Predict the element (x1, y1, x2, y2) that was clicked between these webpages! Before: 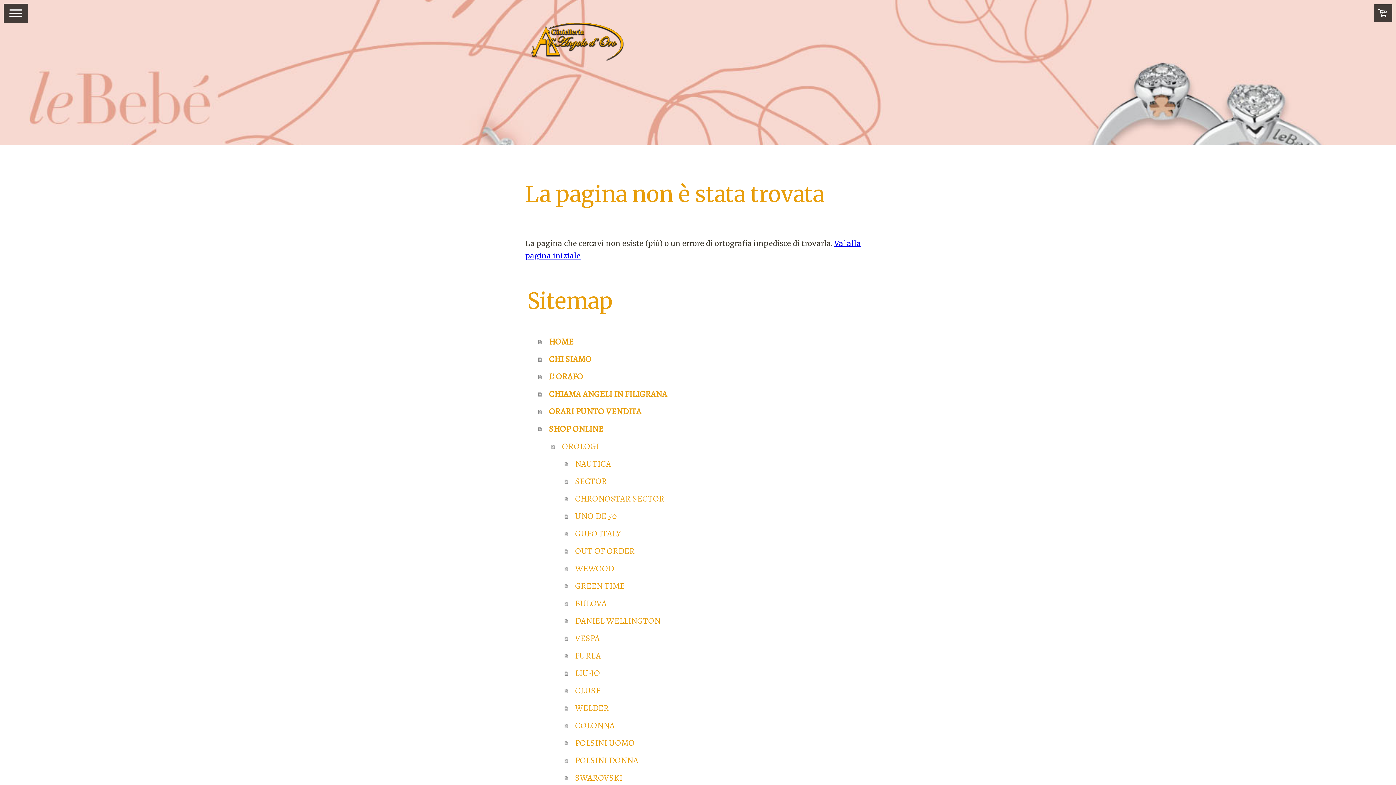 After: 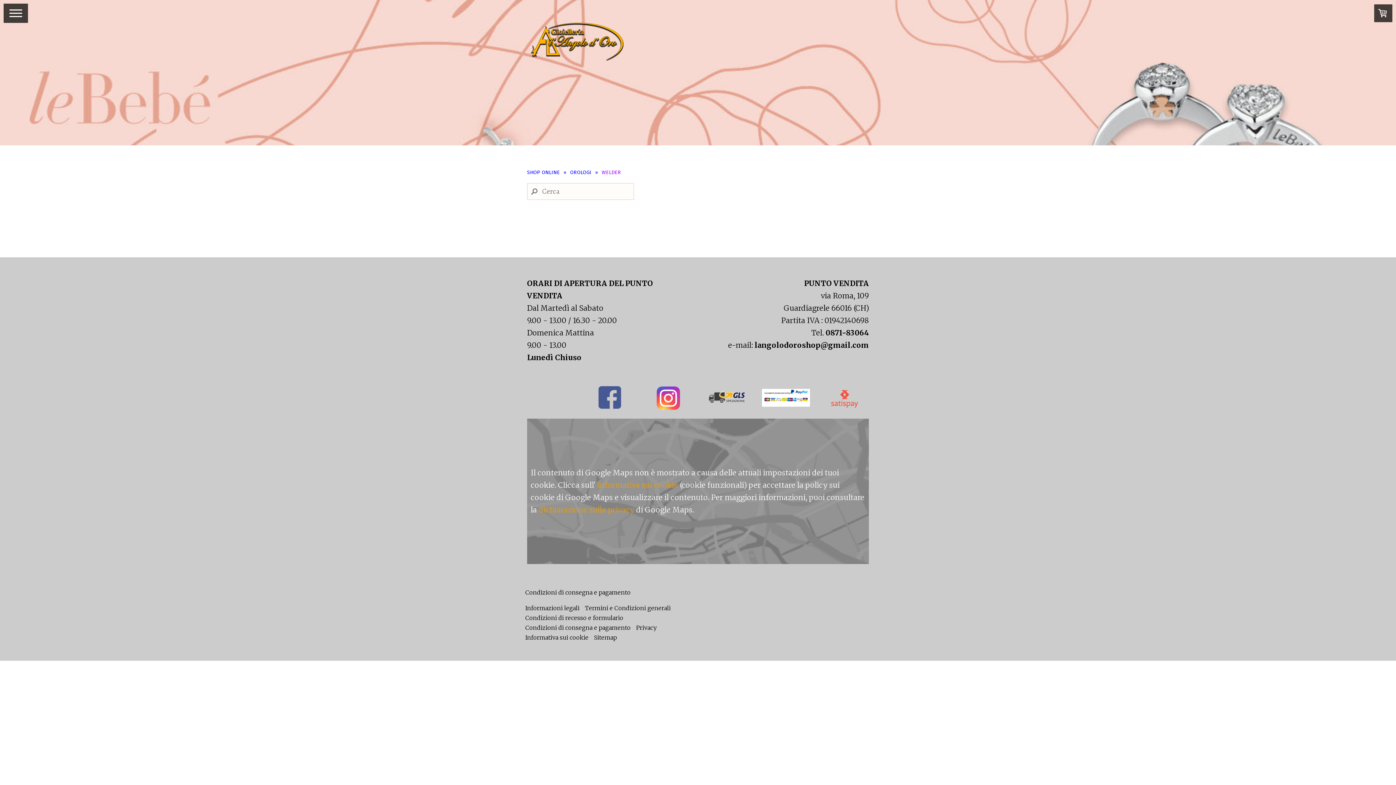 Action: label: WELDER bbox: (564, 699, 870, 716)